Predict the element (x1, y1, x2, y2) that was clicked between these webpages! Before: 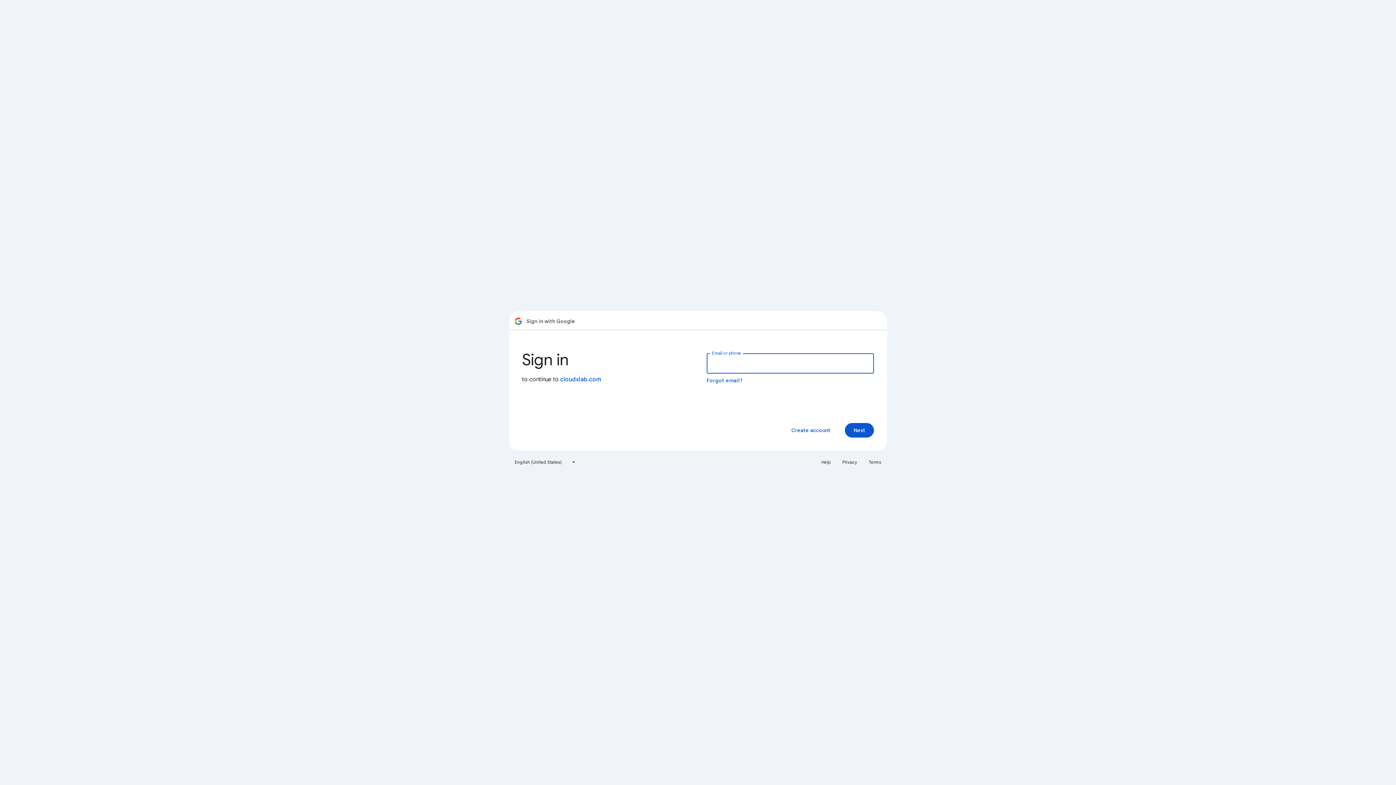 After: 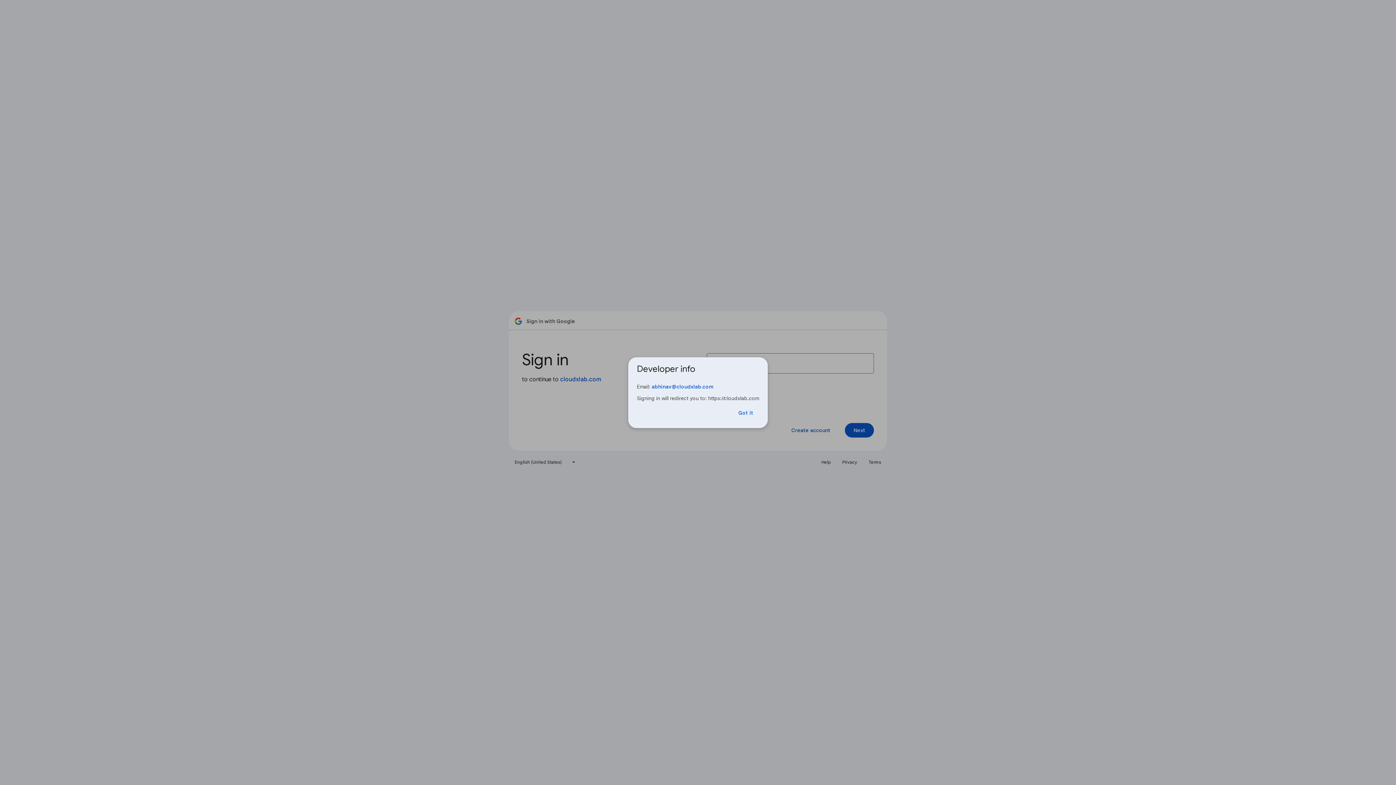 Action: label: cloudxlab.com bbox: (560, 376, 601, 383)